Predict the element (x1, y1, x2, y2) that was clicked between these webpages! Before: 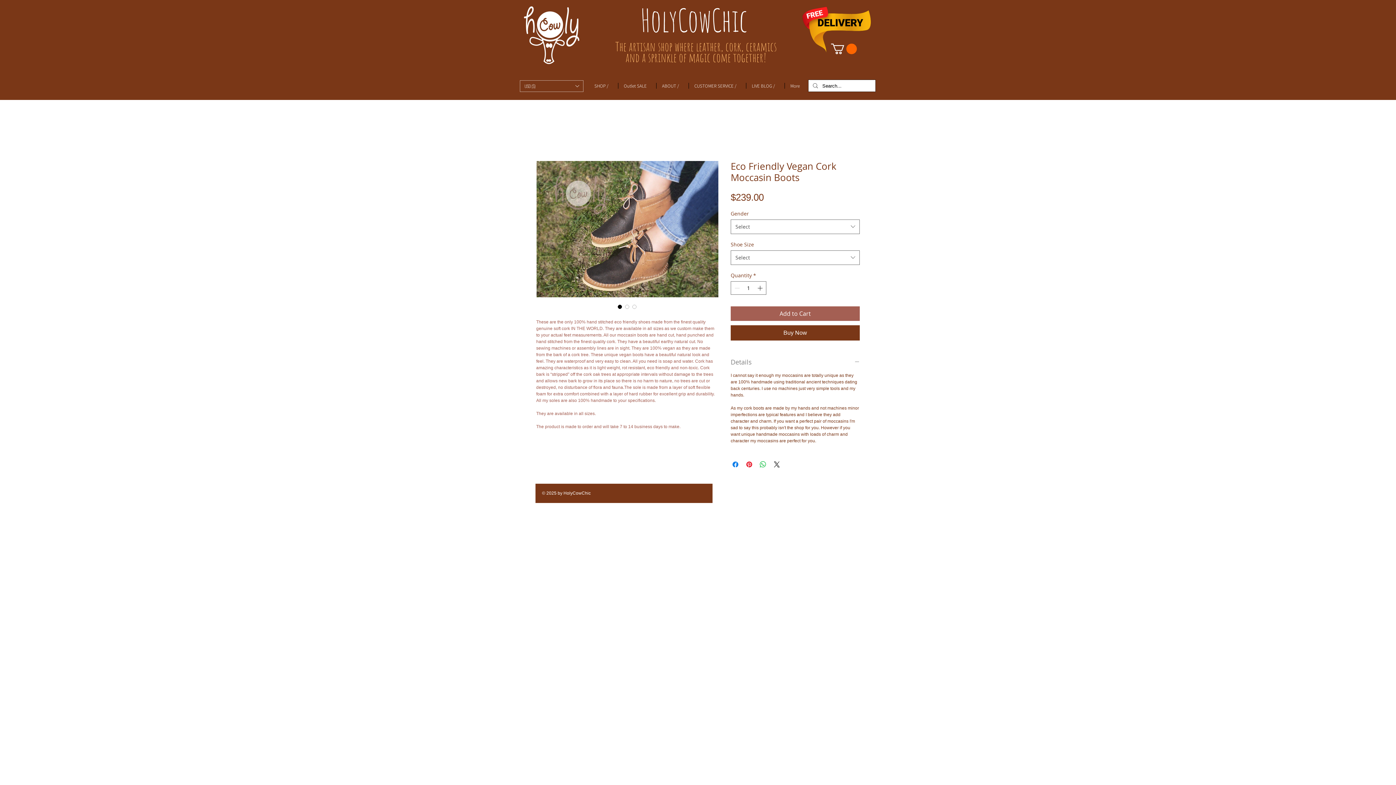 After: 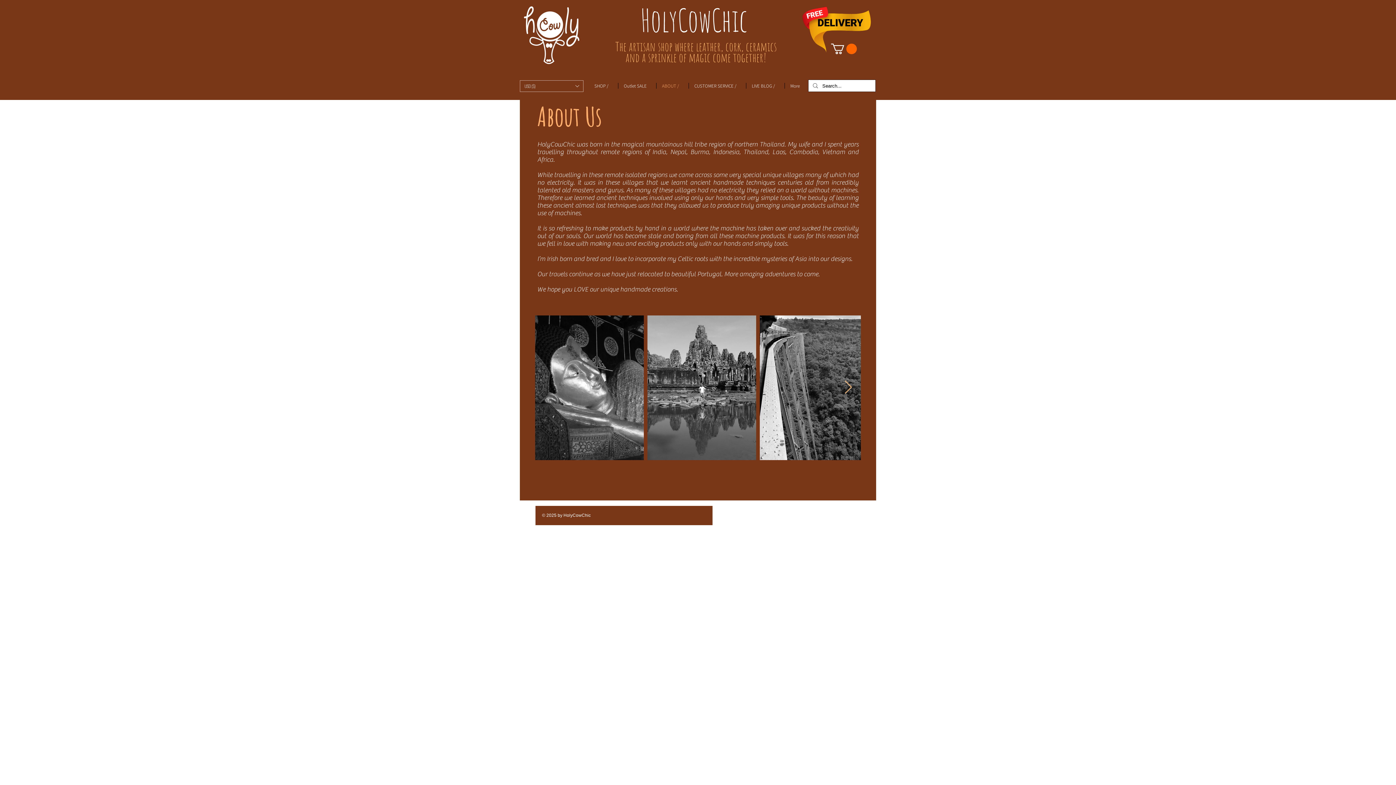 Action: bbox: (656, 82, 688, 88) label: ABOUT /